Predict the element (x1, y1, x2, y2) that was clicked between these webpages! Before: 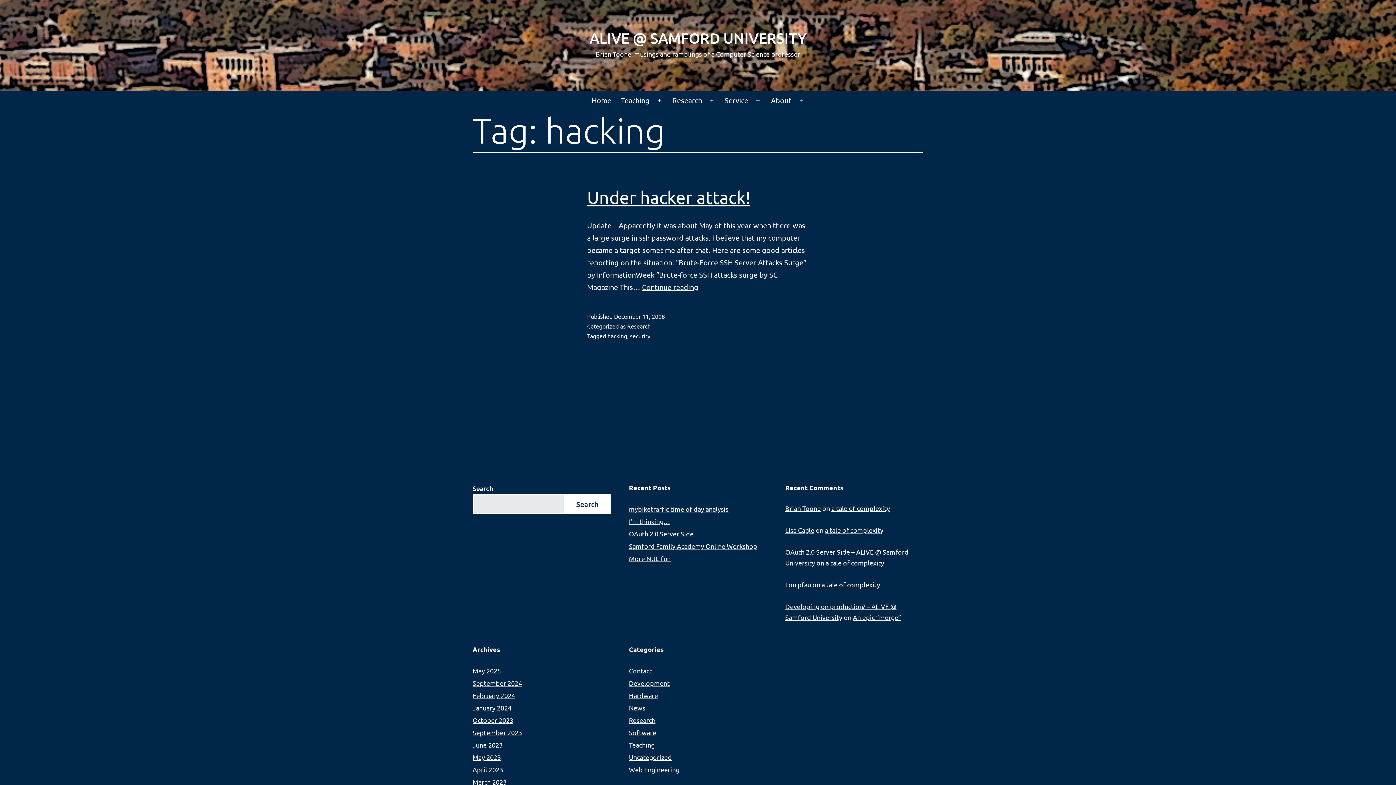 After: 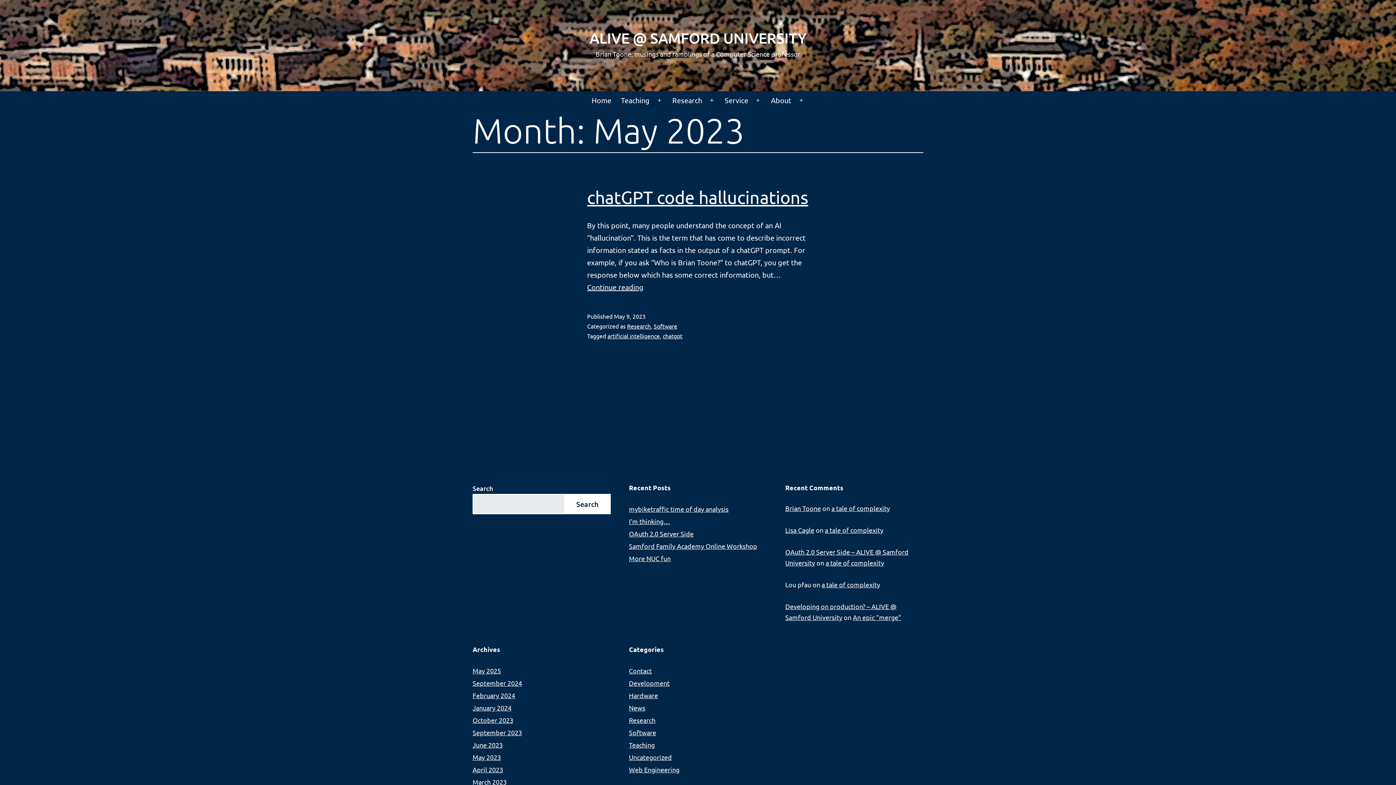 Action: bbox: (472, 753, 501, 761) label: May 2023